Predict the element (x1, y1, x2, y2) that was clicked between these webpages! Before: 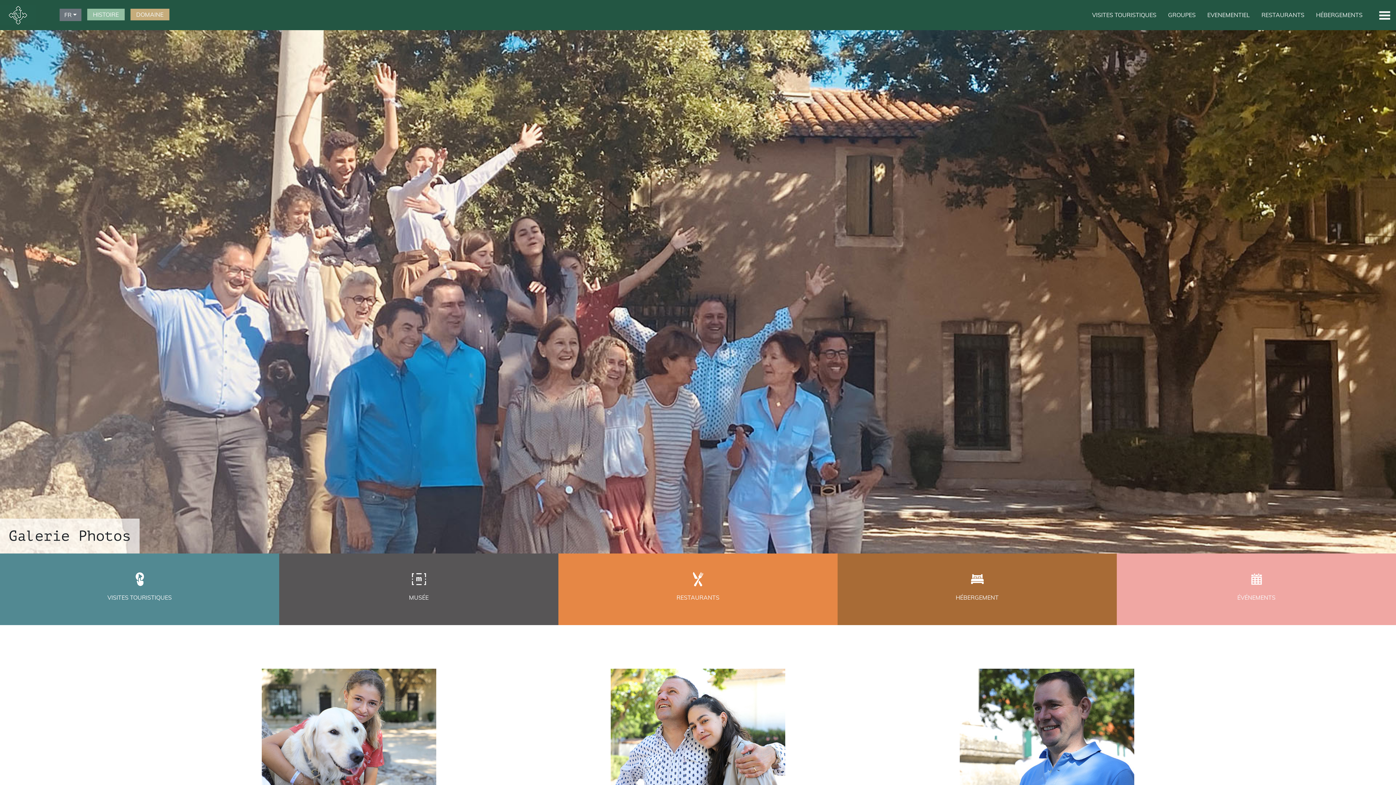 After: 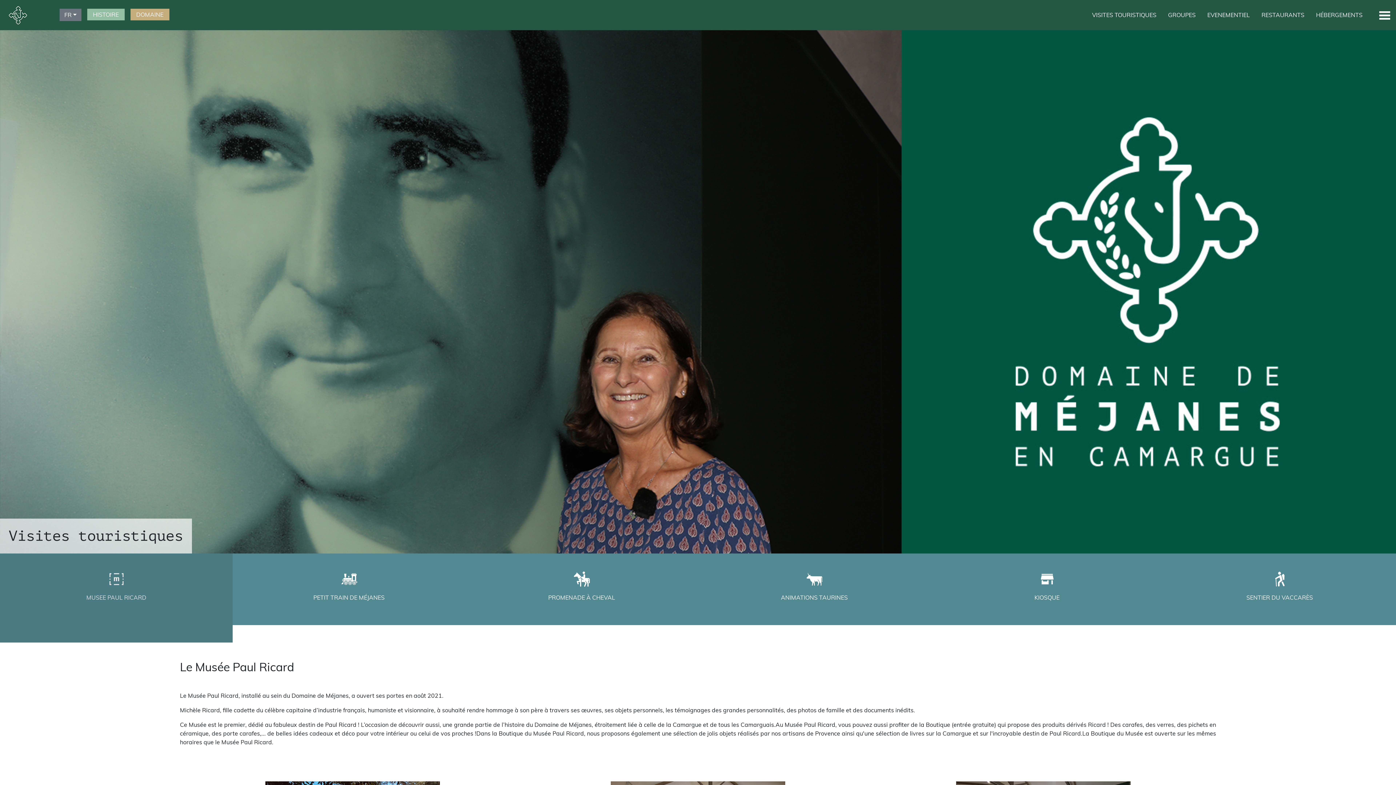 Action: label: VISITES TOURISTIQUES bbox: (1088, 8, 1160, 20)